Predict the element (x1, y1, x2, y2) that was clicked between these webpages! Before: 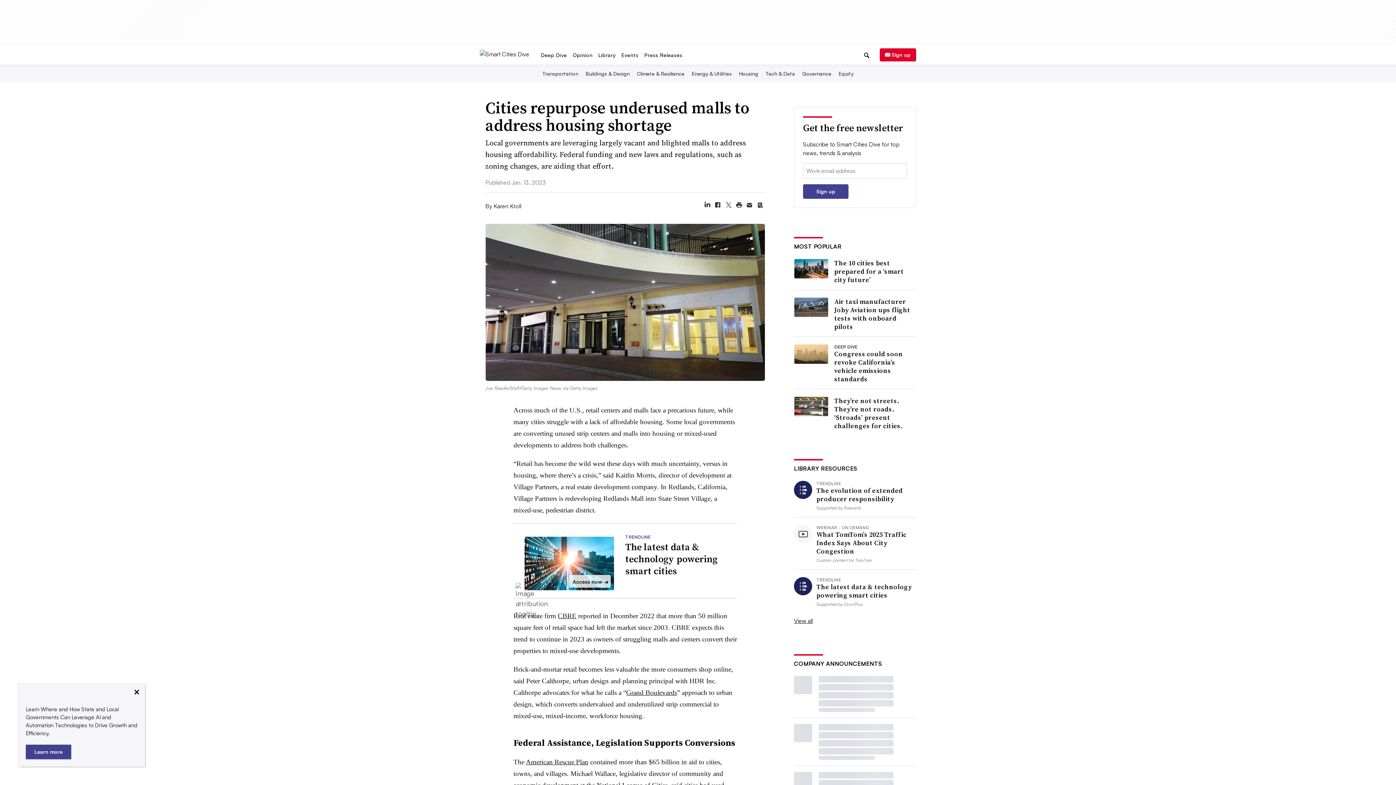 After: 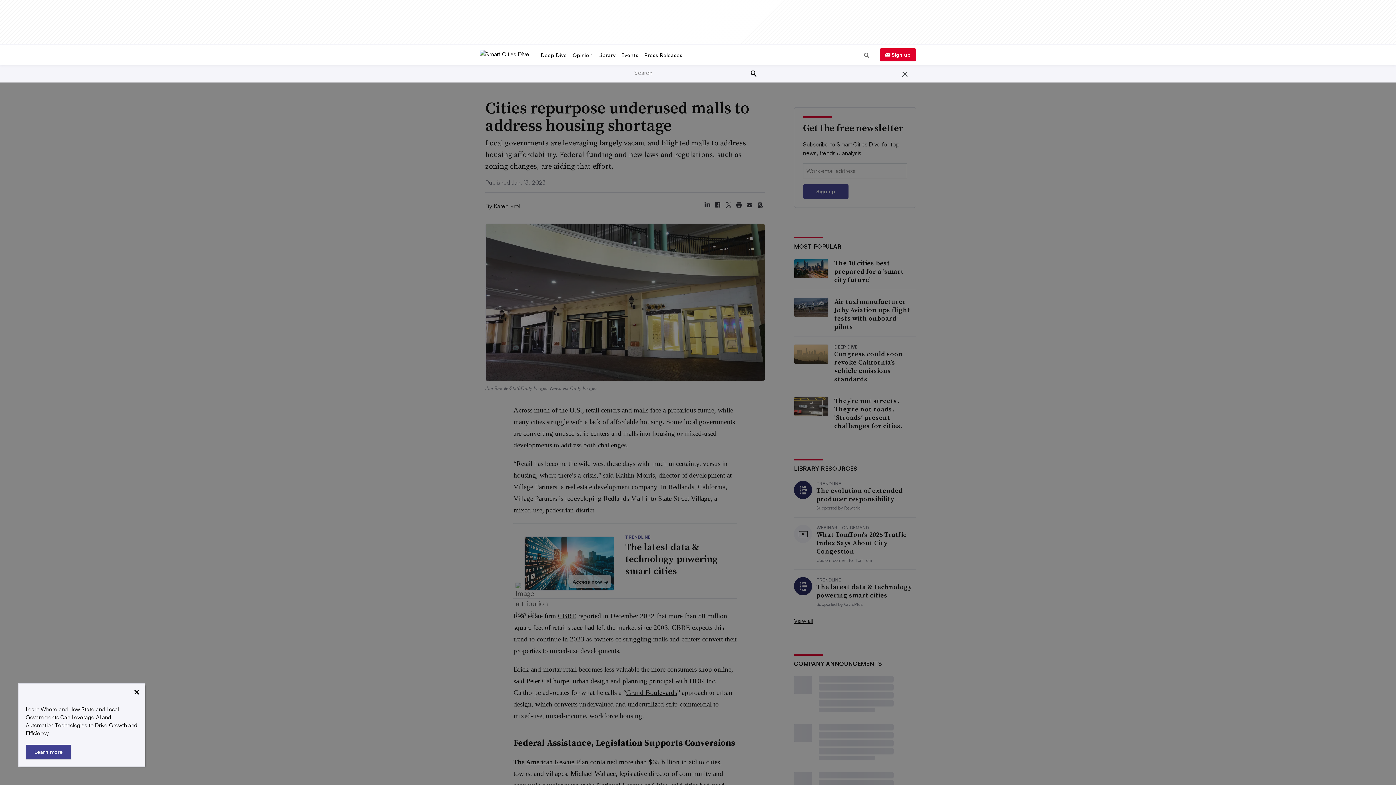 Action: bbox: (859, 46, 874, 62)